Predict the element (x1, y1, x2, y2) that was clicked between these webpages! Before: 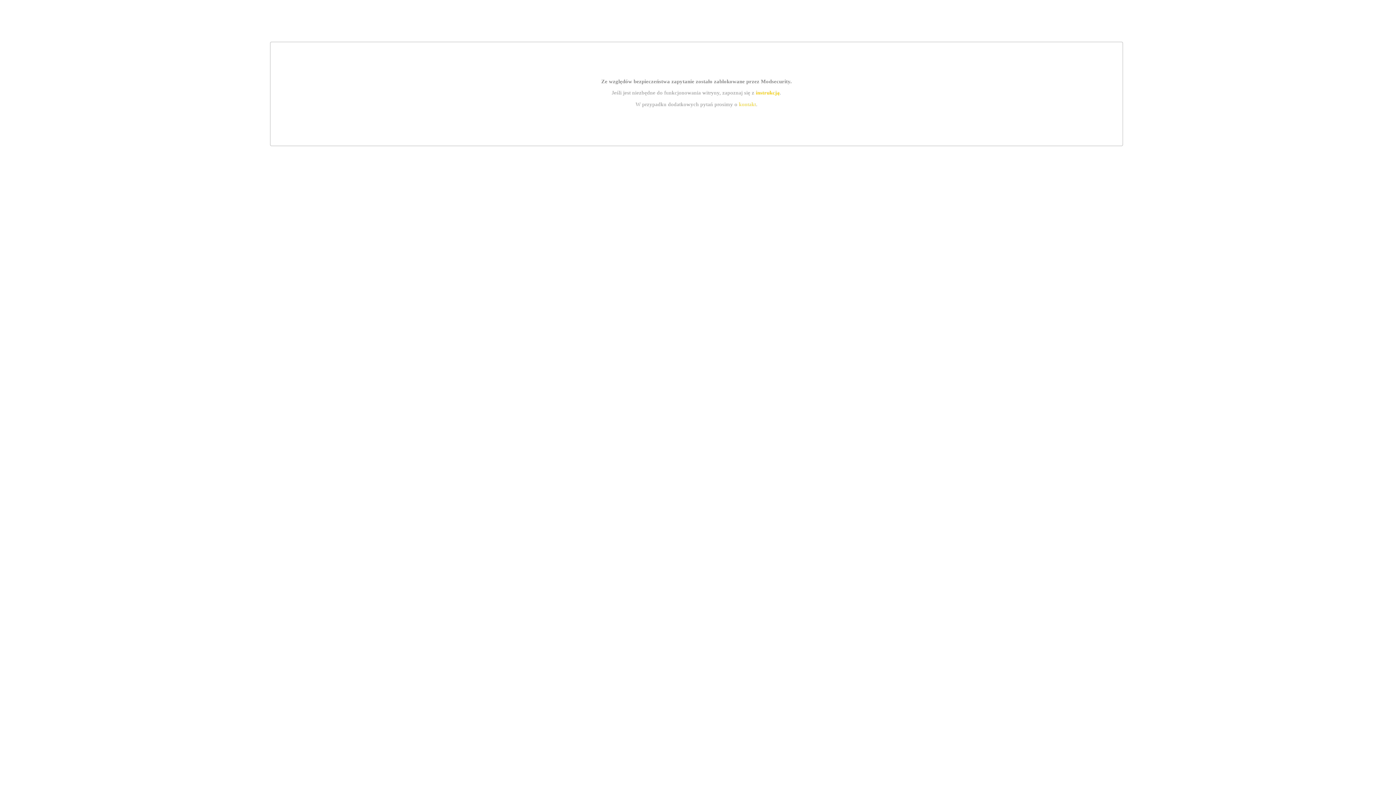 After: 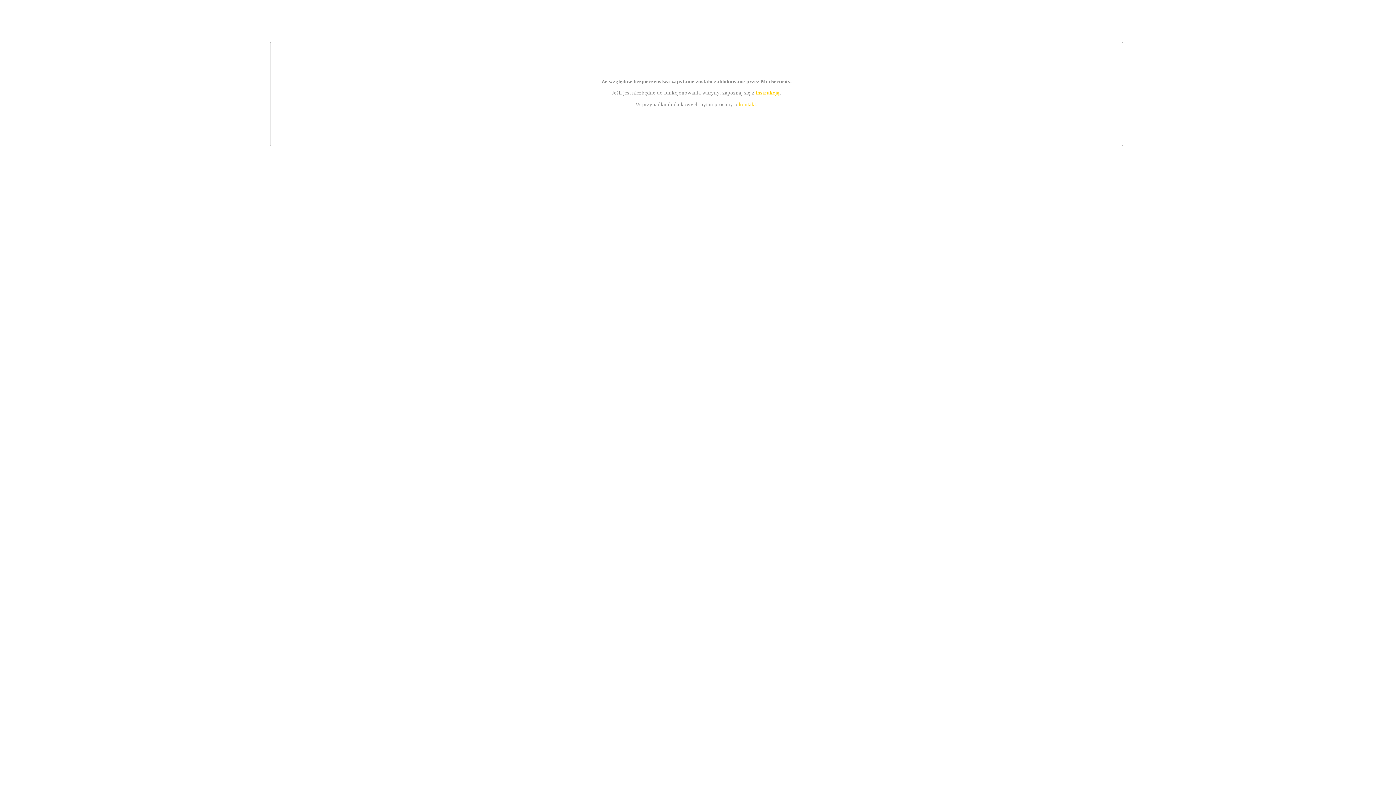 Action: bbox: (739, 101, 756, 107) label: kontakt